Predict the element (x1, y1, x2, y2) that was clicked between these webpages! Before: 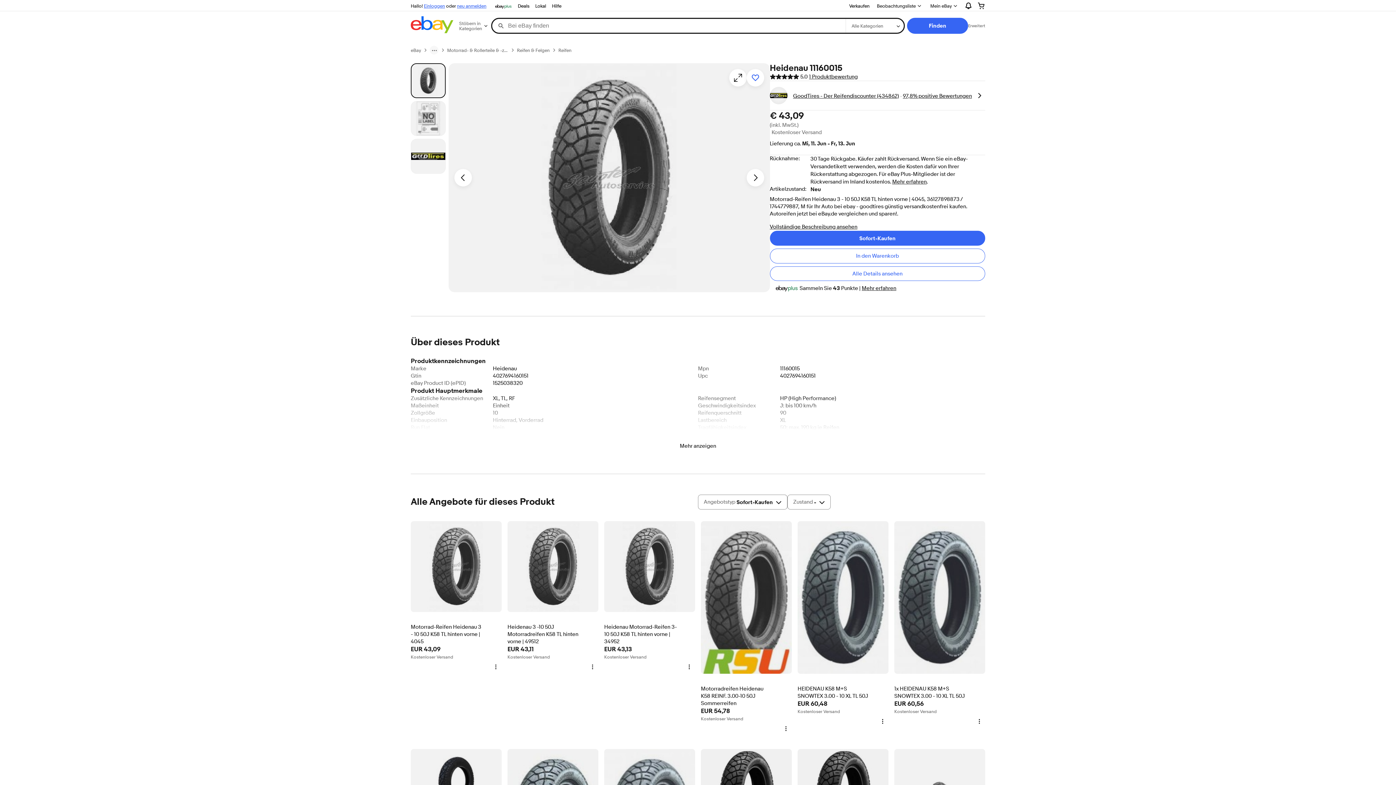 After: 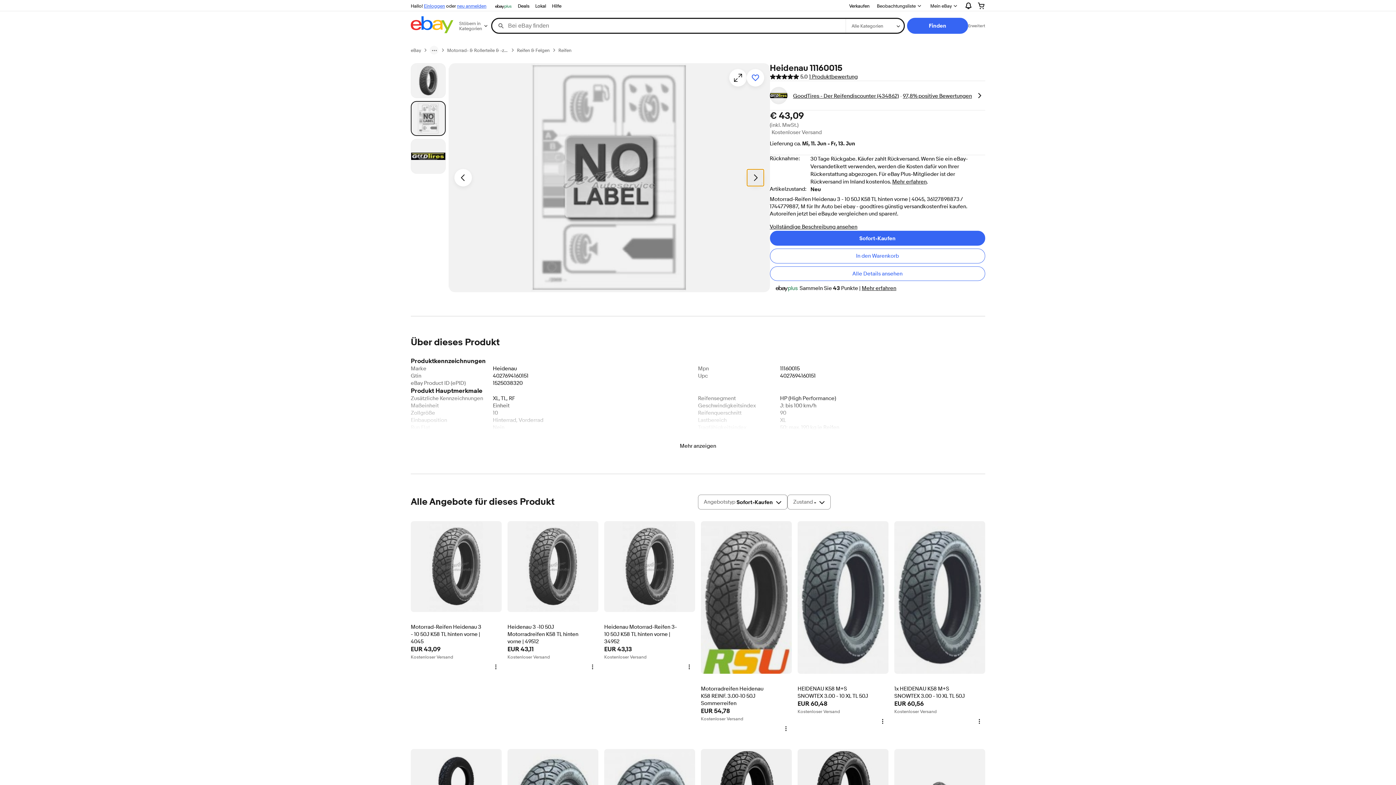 Action: label: Nächstes Bild - Artikelfoto-Miniaturansichten bbox: (746, 169, 764, 186)